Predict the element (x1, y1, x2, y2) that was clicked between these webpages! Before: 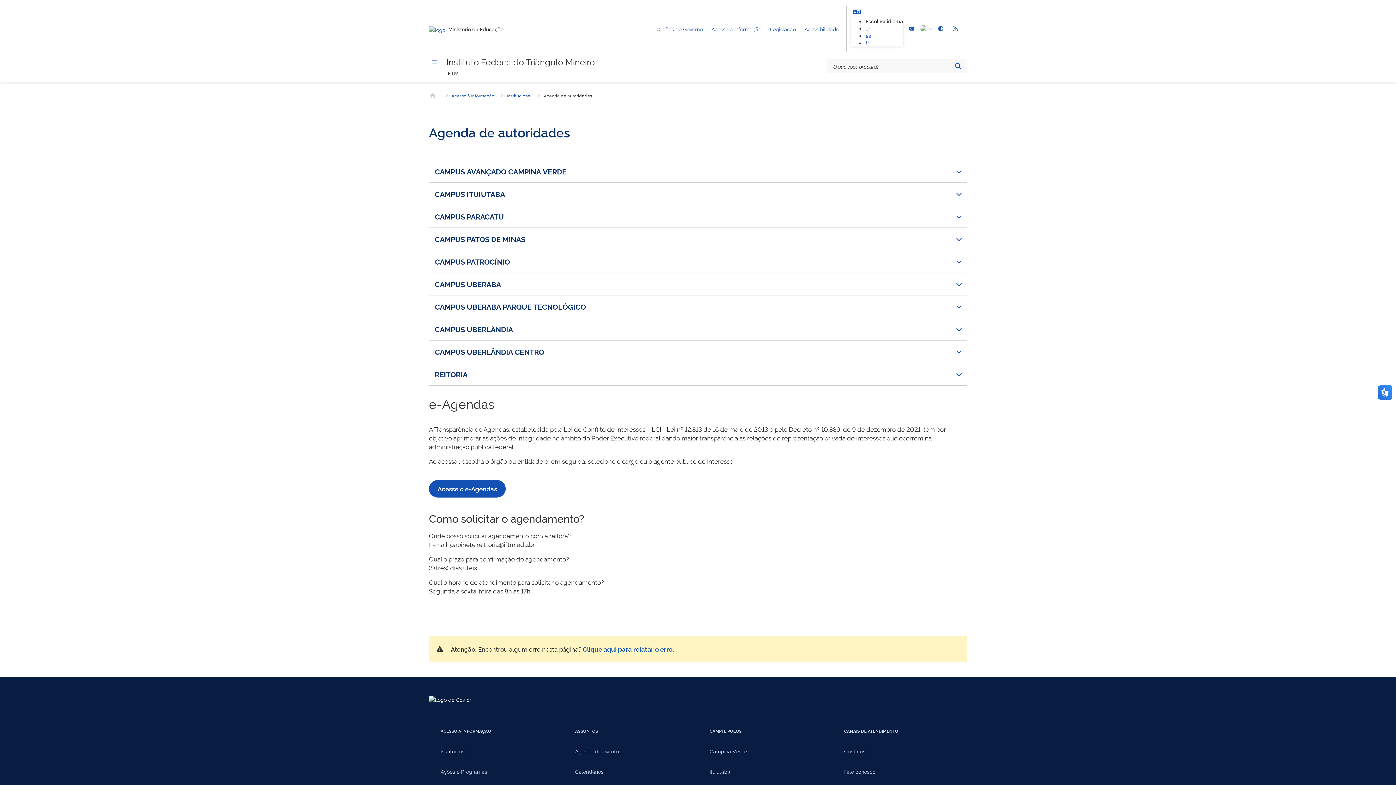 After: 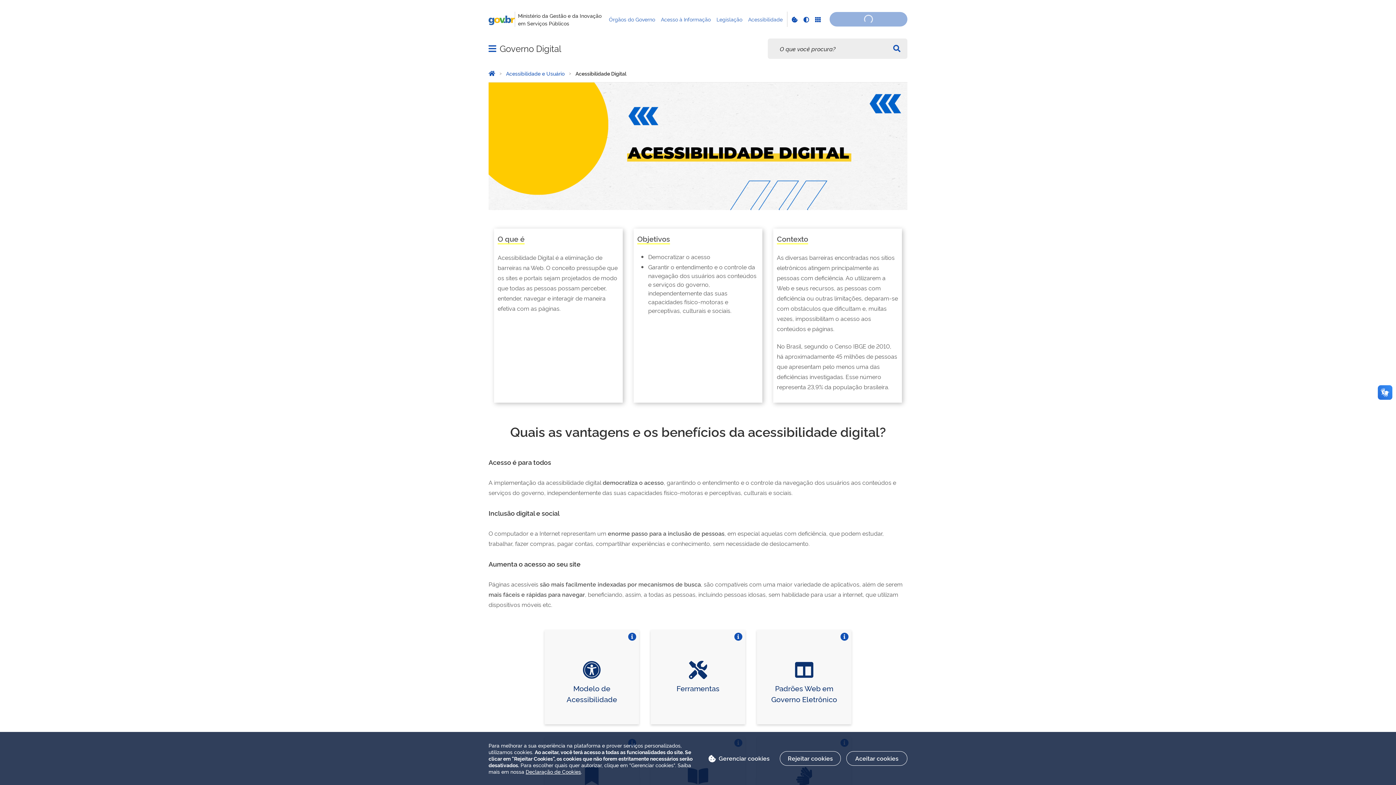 Action: label: Acessibilidade bbox: (804, 25, 839, 32)